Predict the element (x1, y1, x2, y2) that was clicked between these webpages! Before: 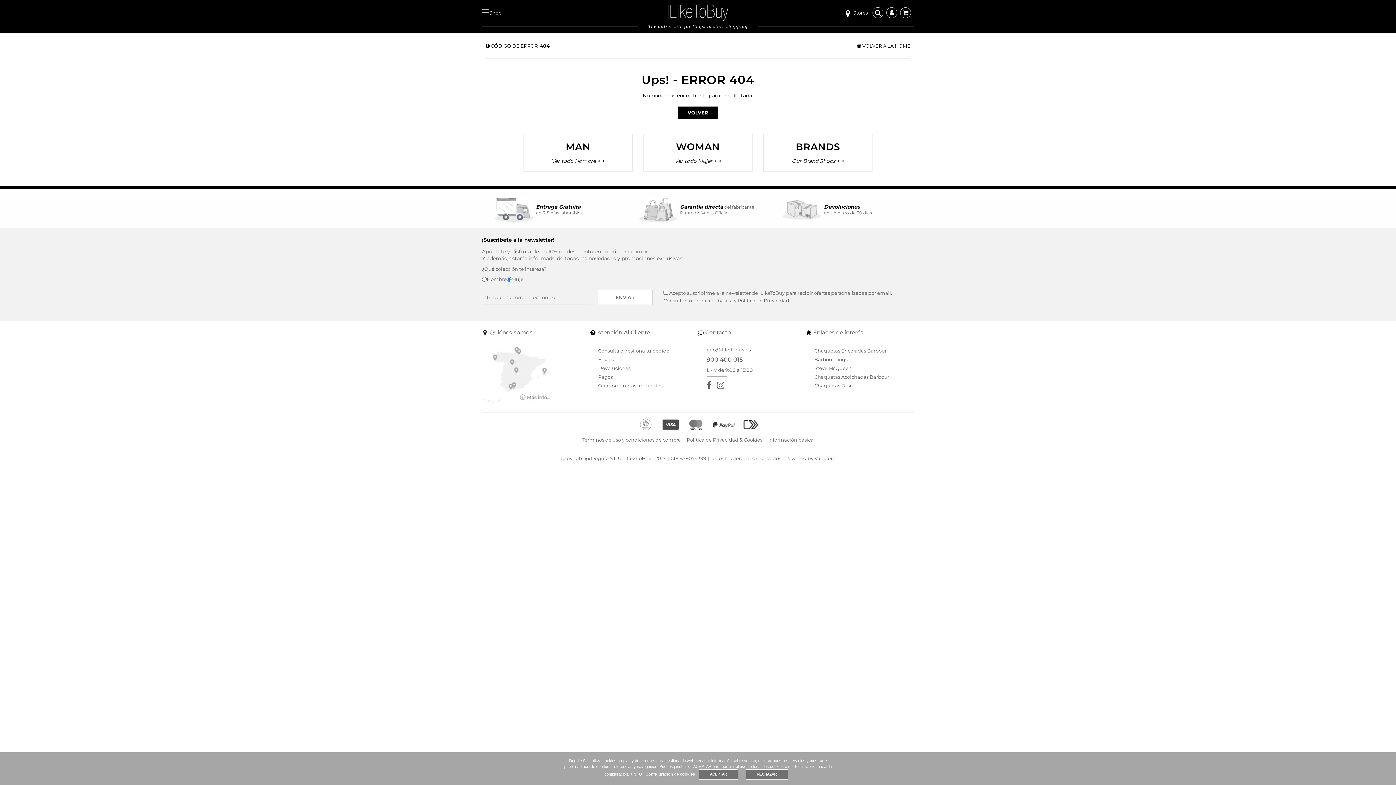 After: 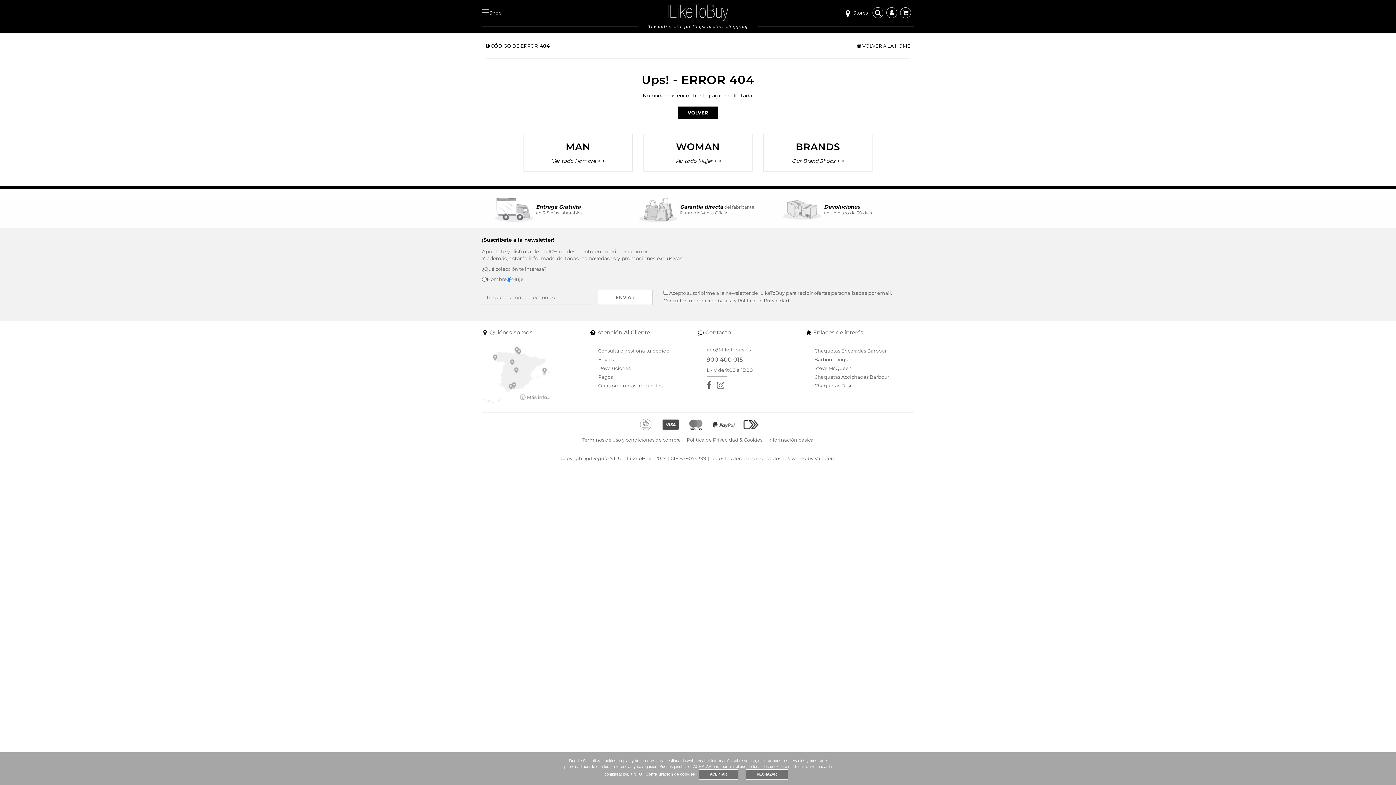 Action: bbox: (706, 380, 714, 390)